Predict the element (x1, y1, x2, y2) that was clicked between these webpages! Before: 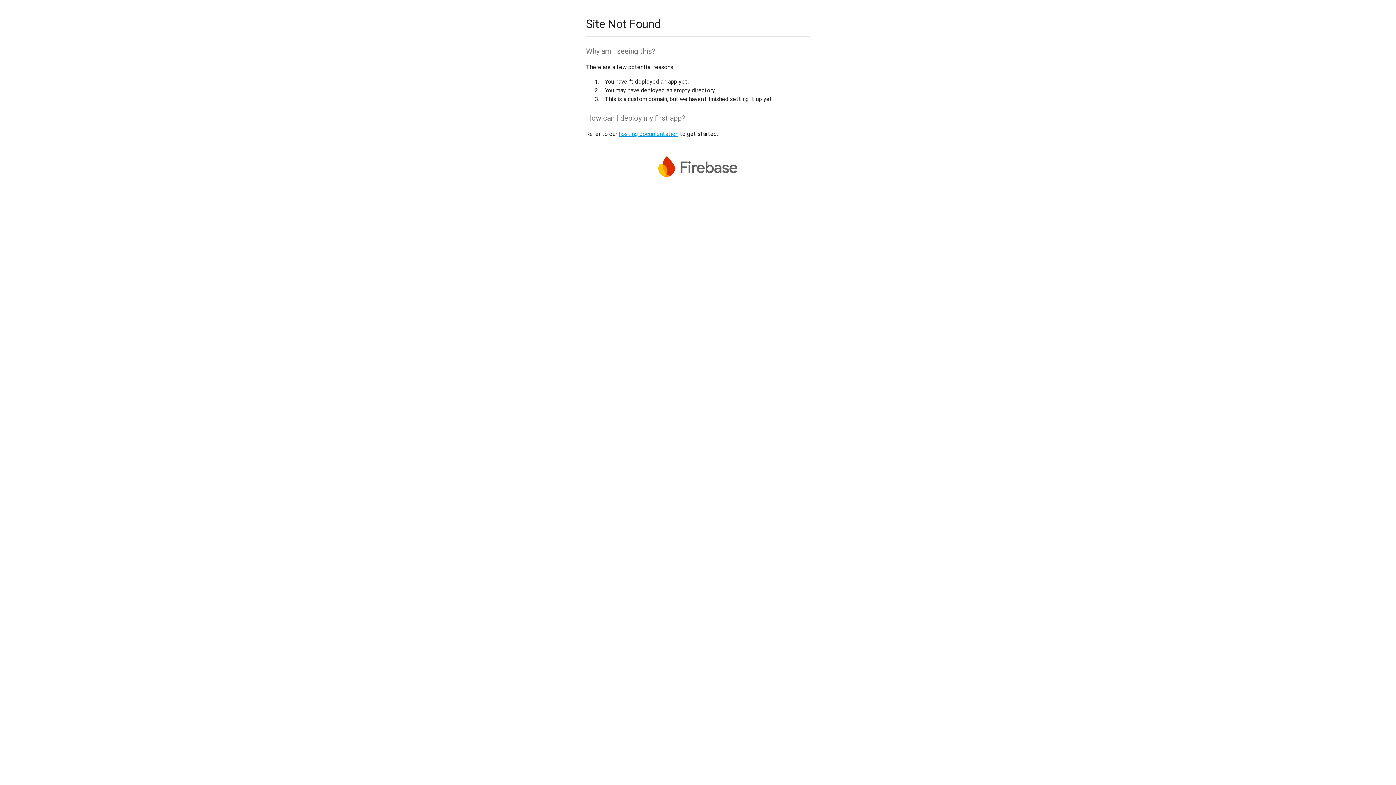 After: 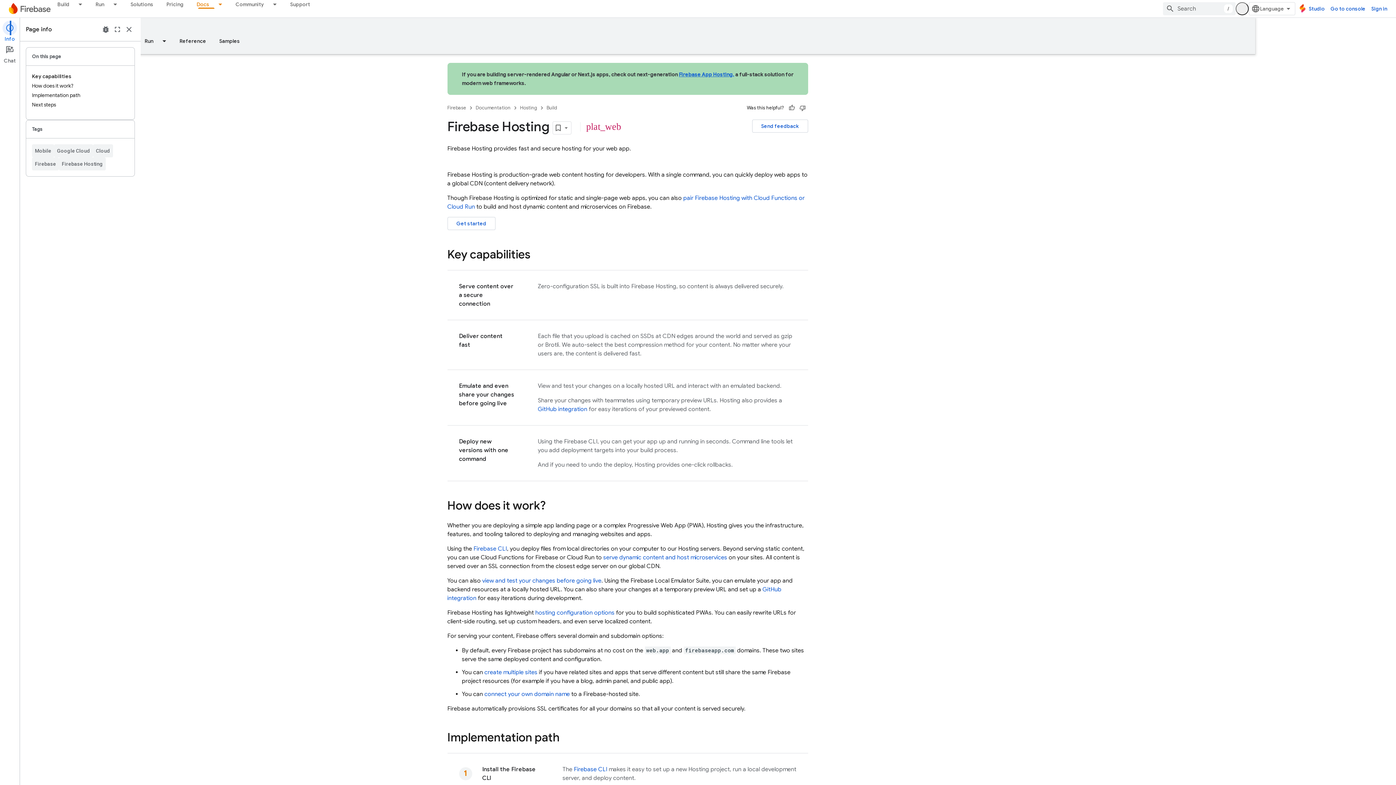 Action: label: hosting documentation bbox: (618, 130, 678, 137)